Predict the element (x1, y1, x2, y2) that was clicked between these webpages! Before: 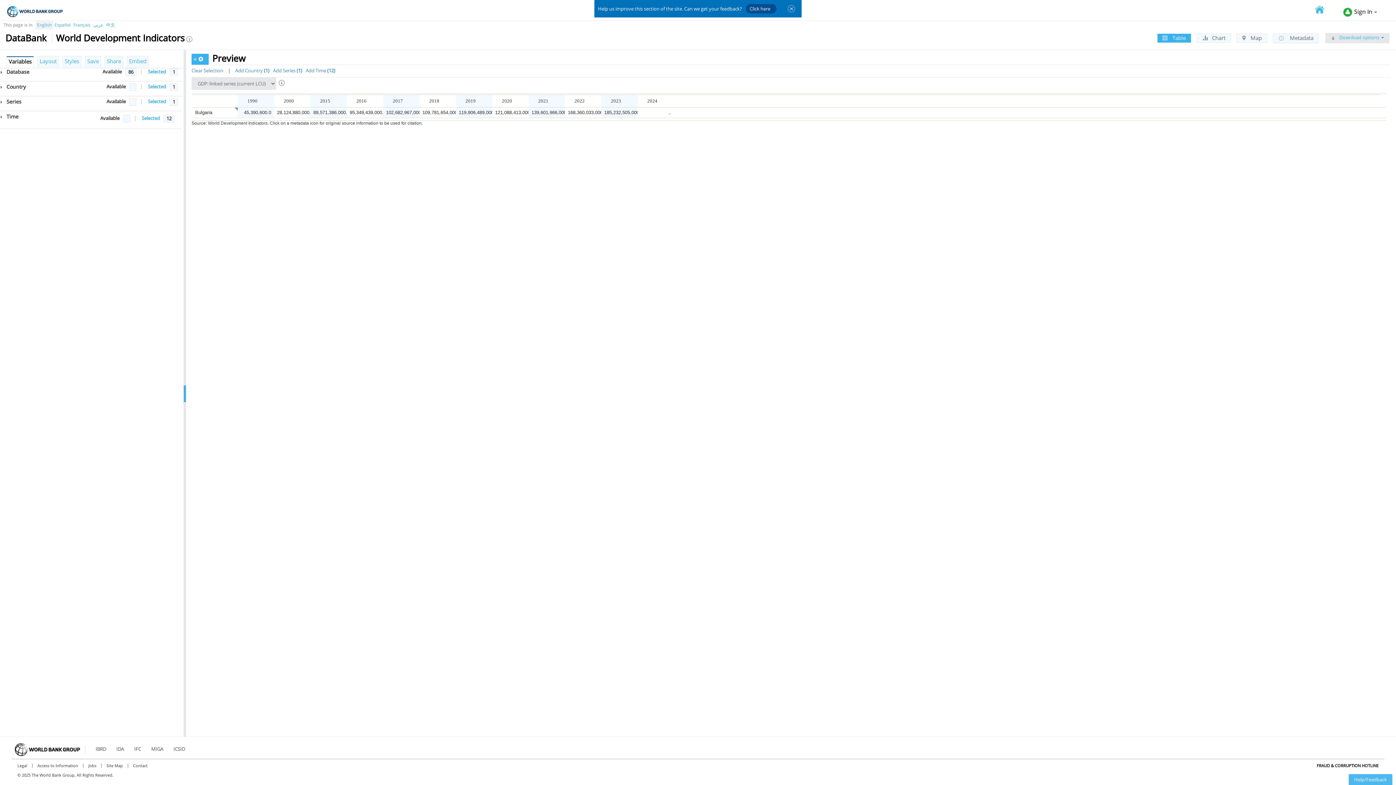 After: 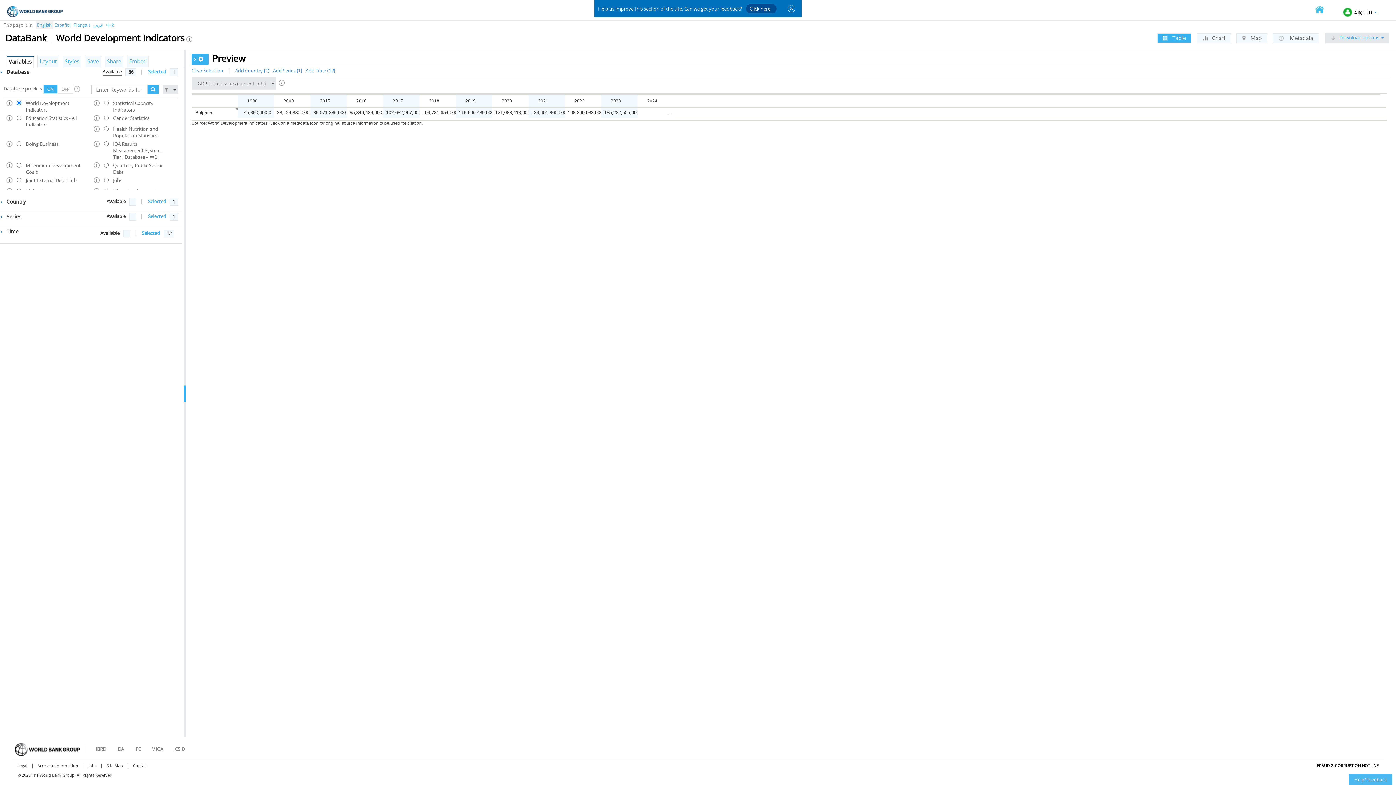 Action: bbox: (102, 68, 121, 74) label: Available